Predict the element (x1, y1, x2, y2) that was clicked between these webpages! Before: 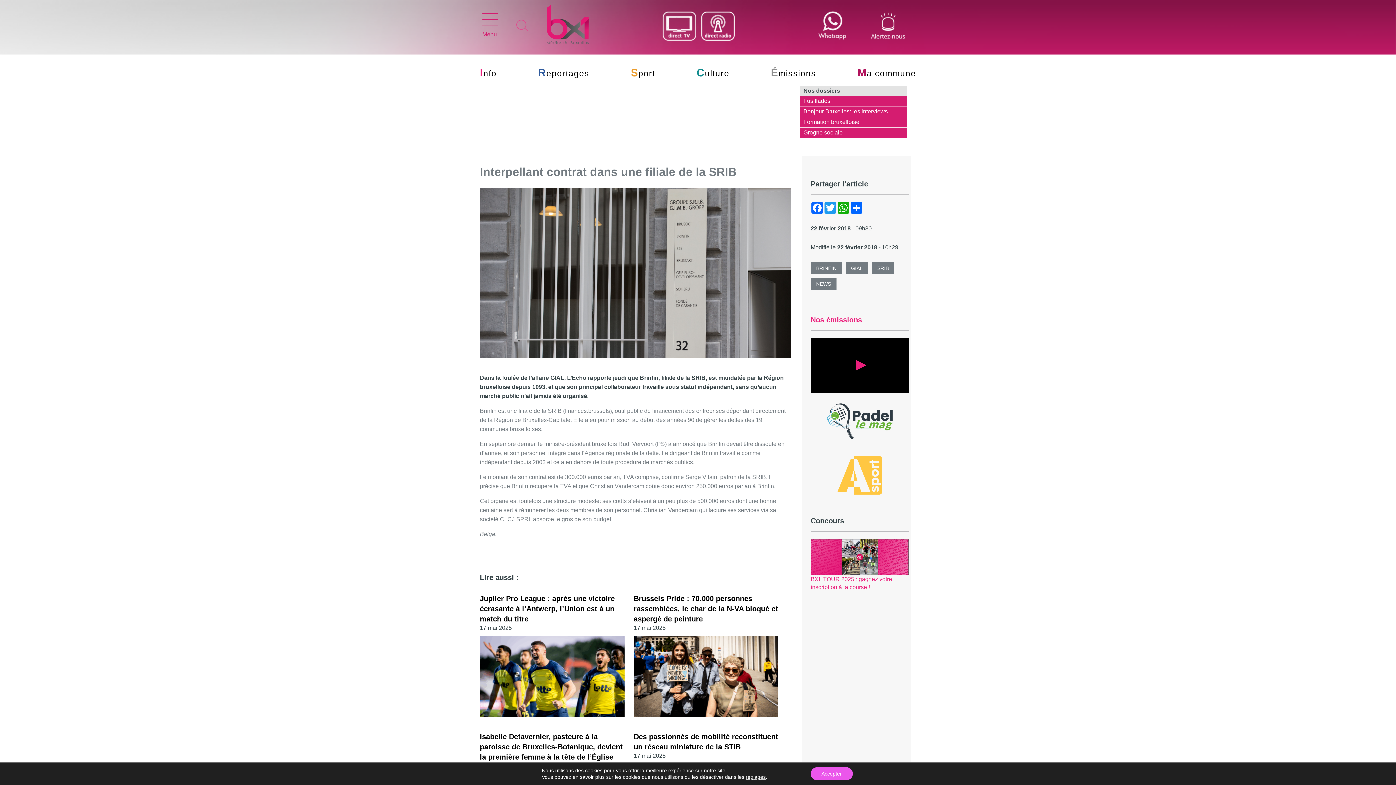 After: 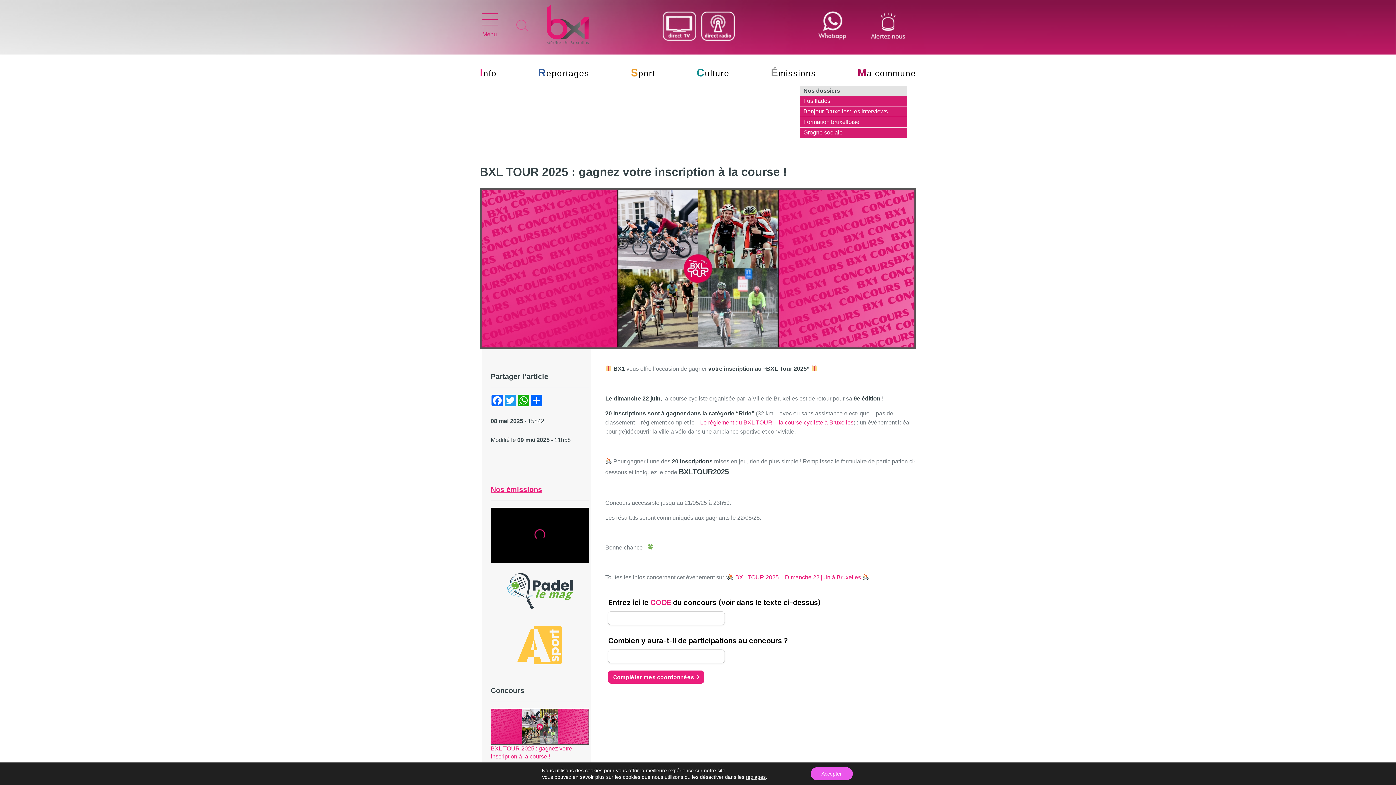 Action: bbox: (810, 498, 909, 504)